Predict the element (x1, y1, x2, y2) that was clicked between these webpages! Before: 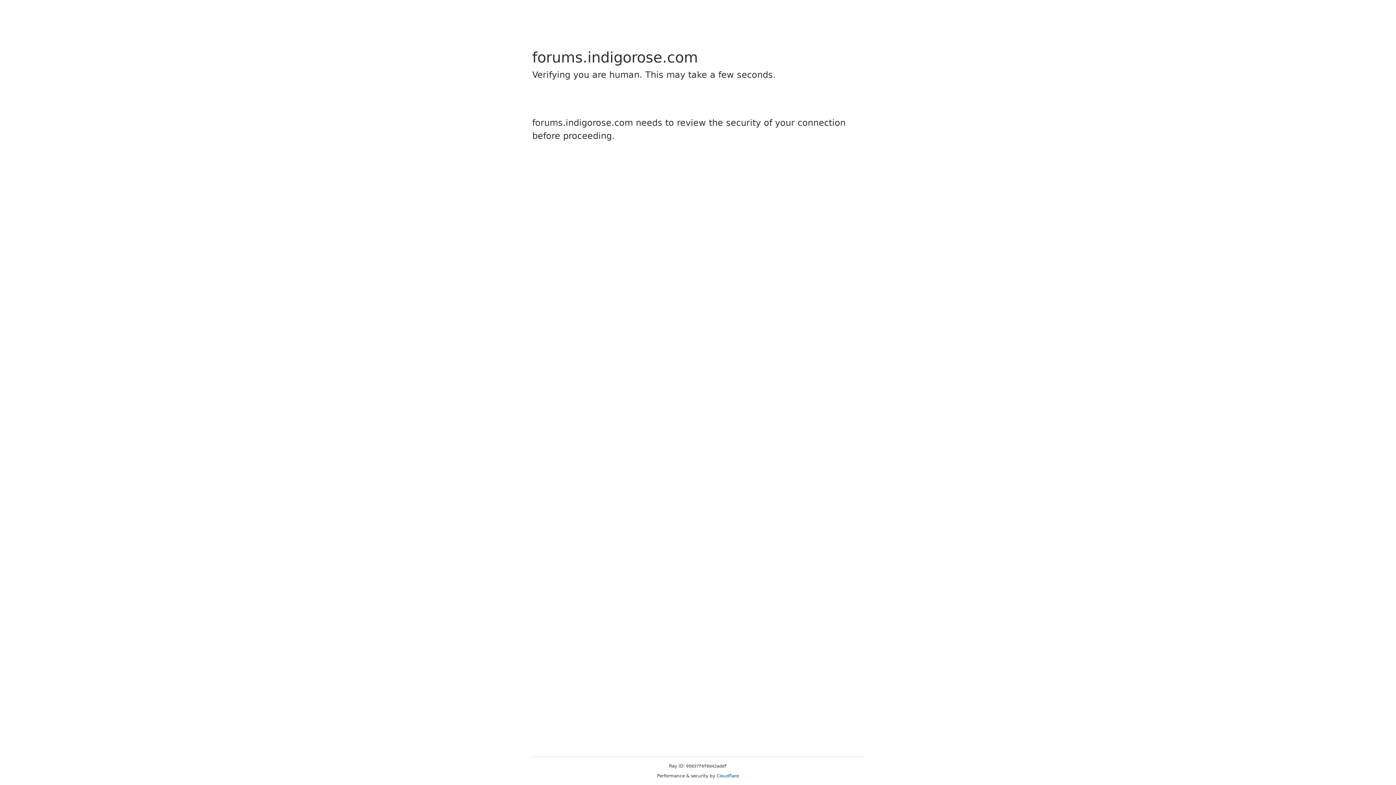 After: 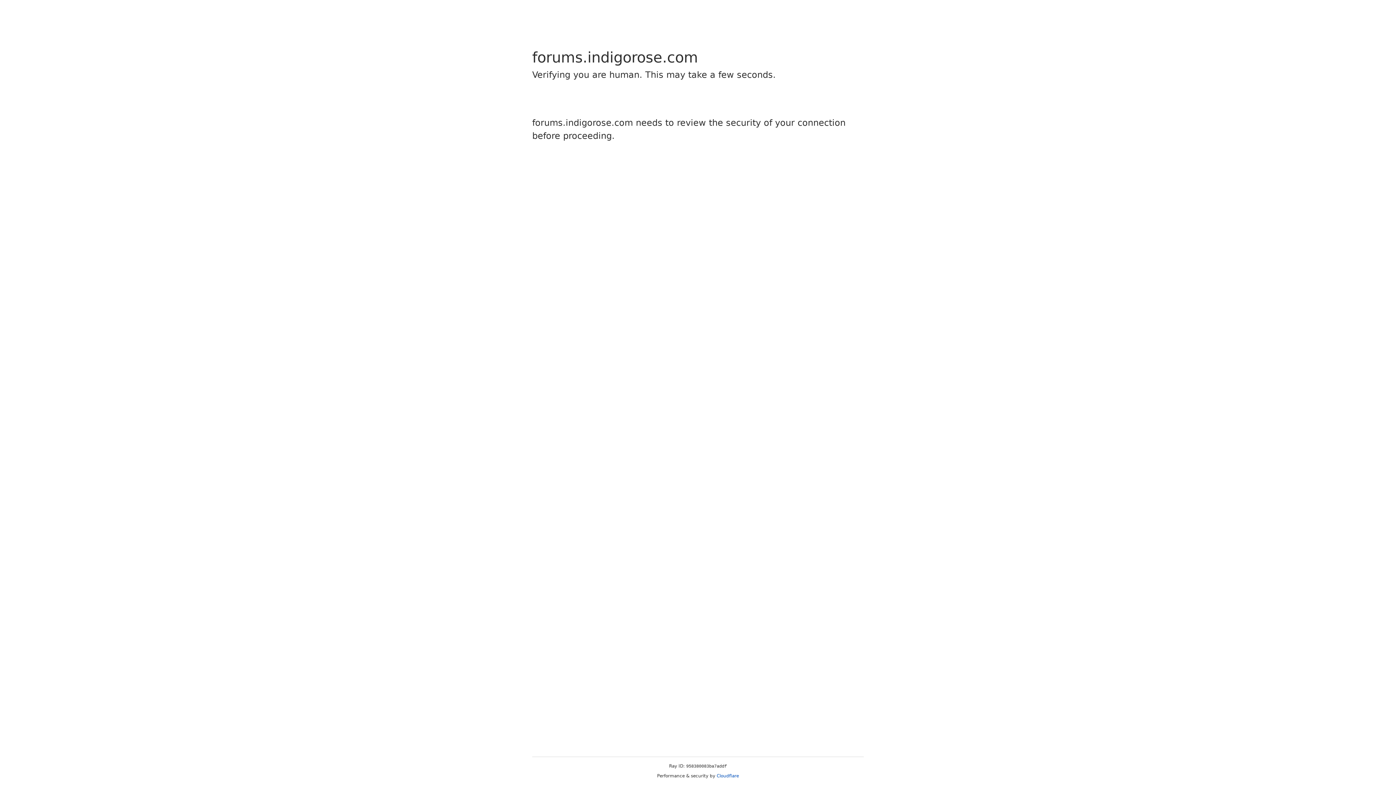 Action: bbox: (716, 773, 739, 778) label: Cloudflare